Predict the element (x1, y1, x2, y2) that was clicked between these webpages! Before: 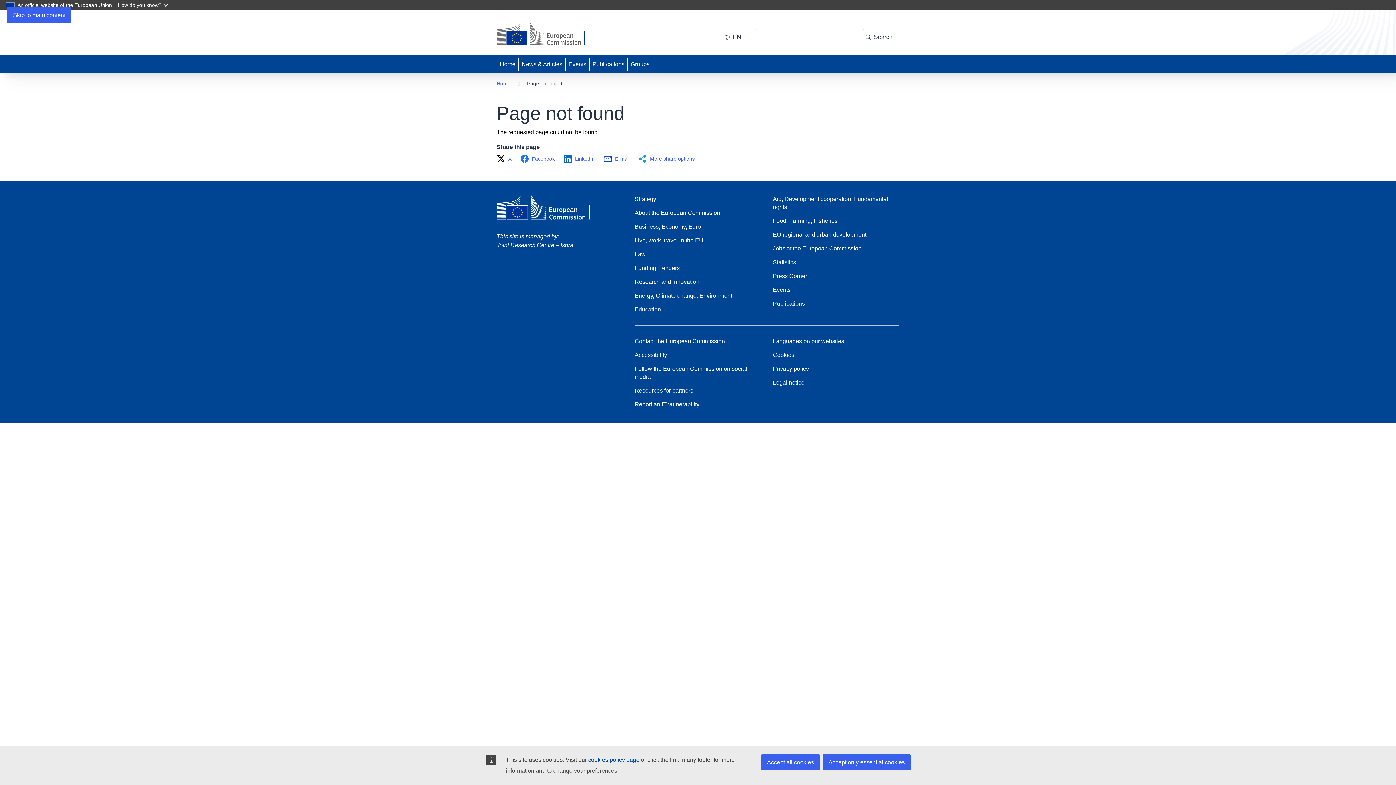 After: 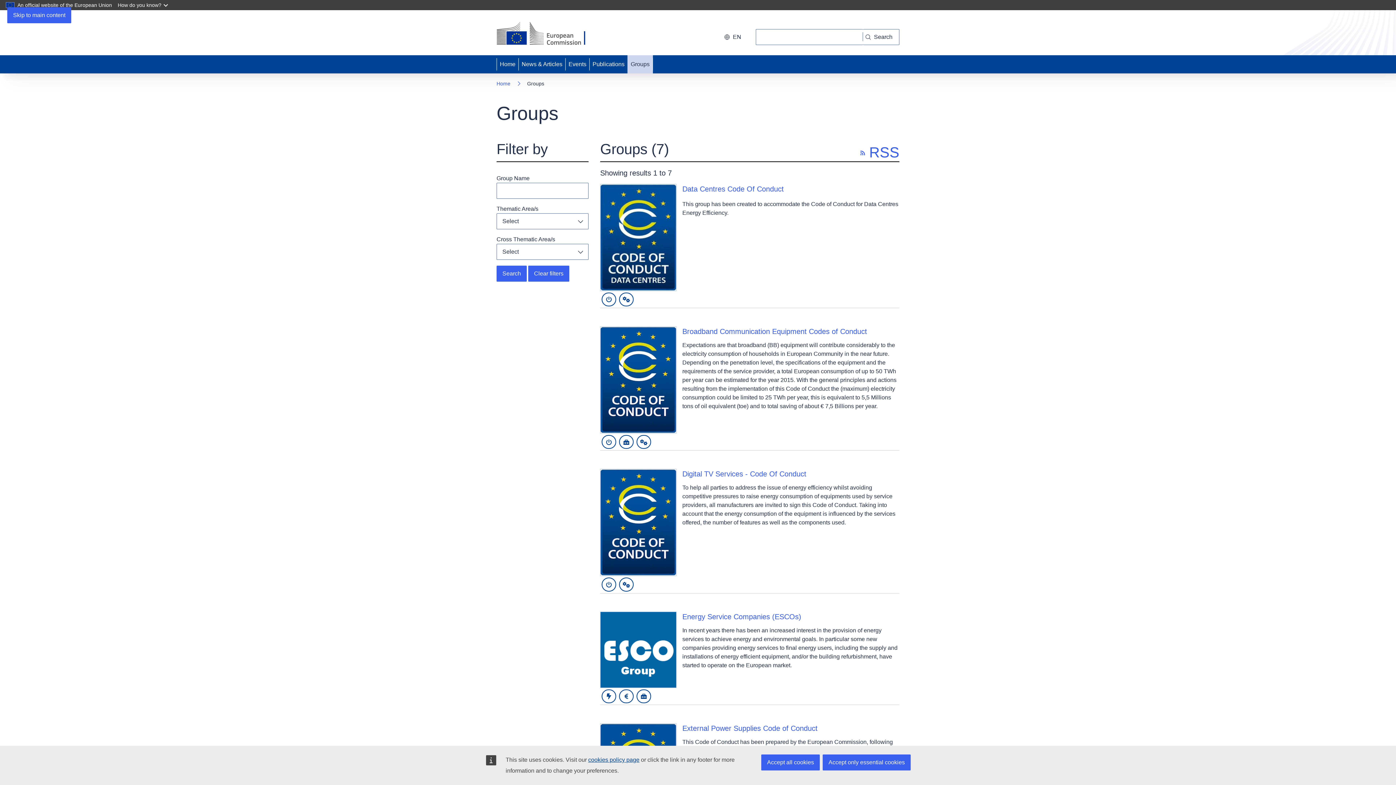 Action: label: Groups bbox: (628, 55, 652, 73)